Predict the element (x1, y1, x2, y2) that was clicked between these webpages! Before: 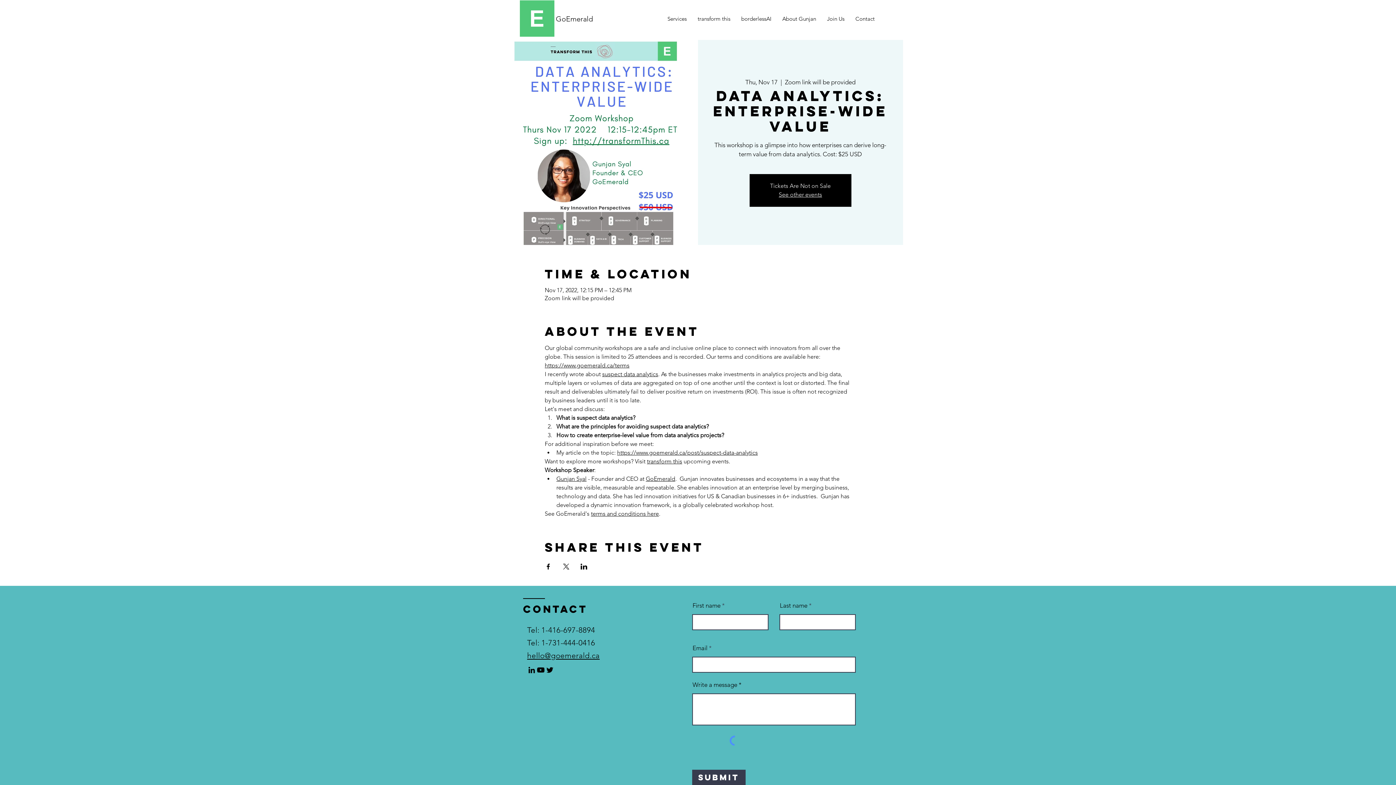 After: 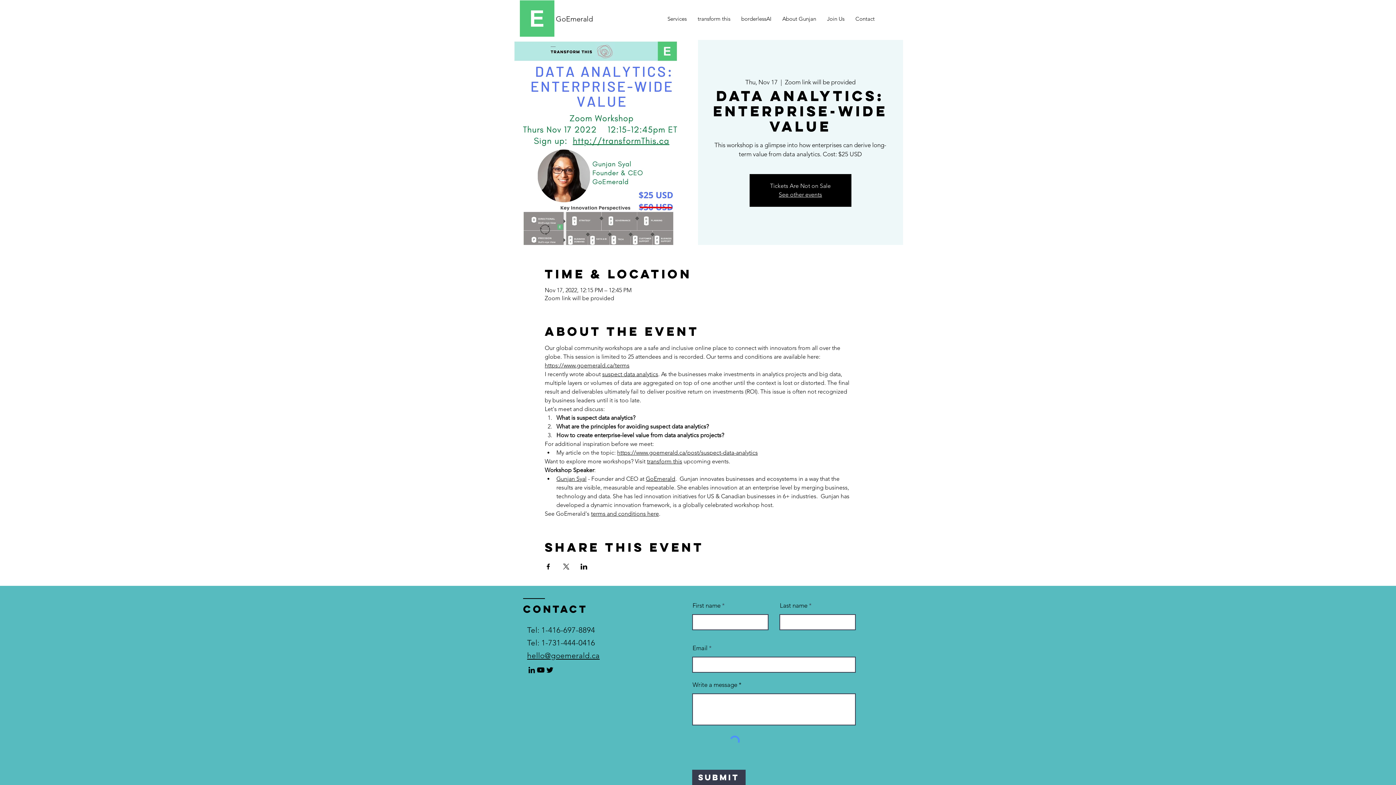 Action: bbox: (544, 563, 551, 569) label: Share event on Facebook